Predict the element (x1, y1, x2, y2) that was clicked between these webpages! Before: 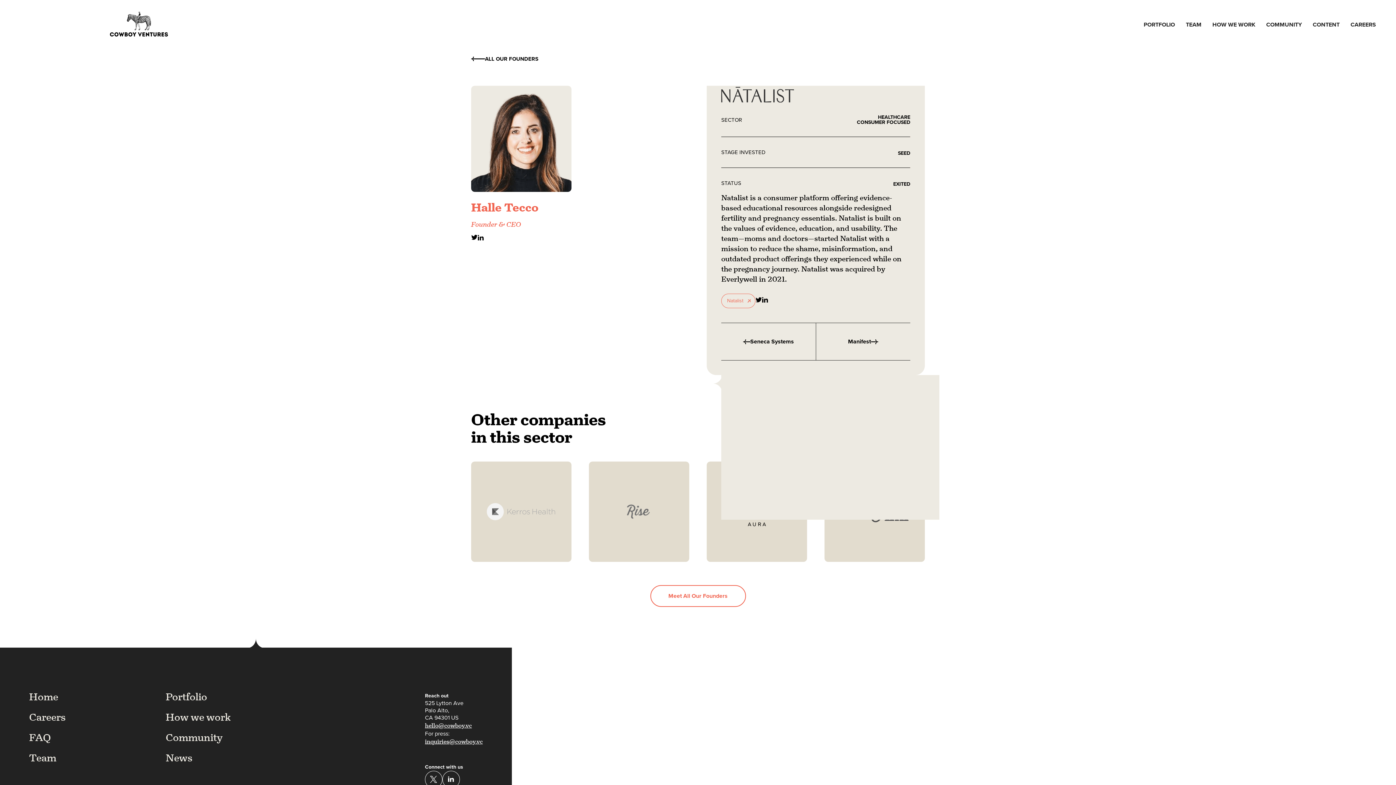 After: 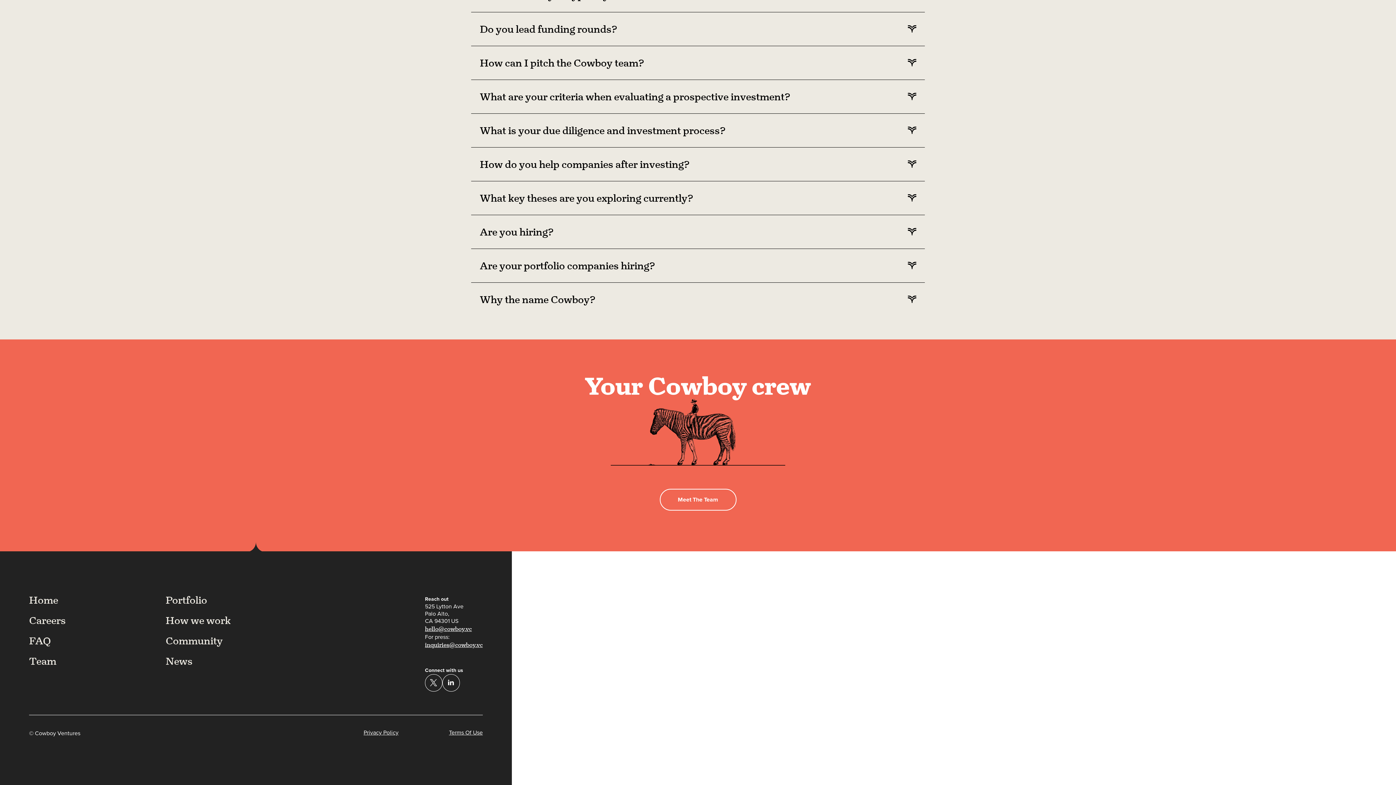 Action: label: FAQ bbox: (29, 733, 98, 742)